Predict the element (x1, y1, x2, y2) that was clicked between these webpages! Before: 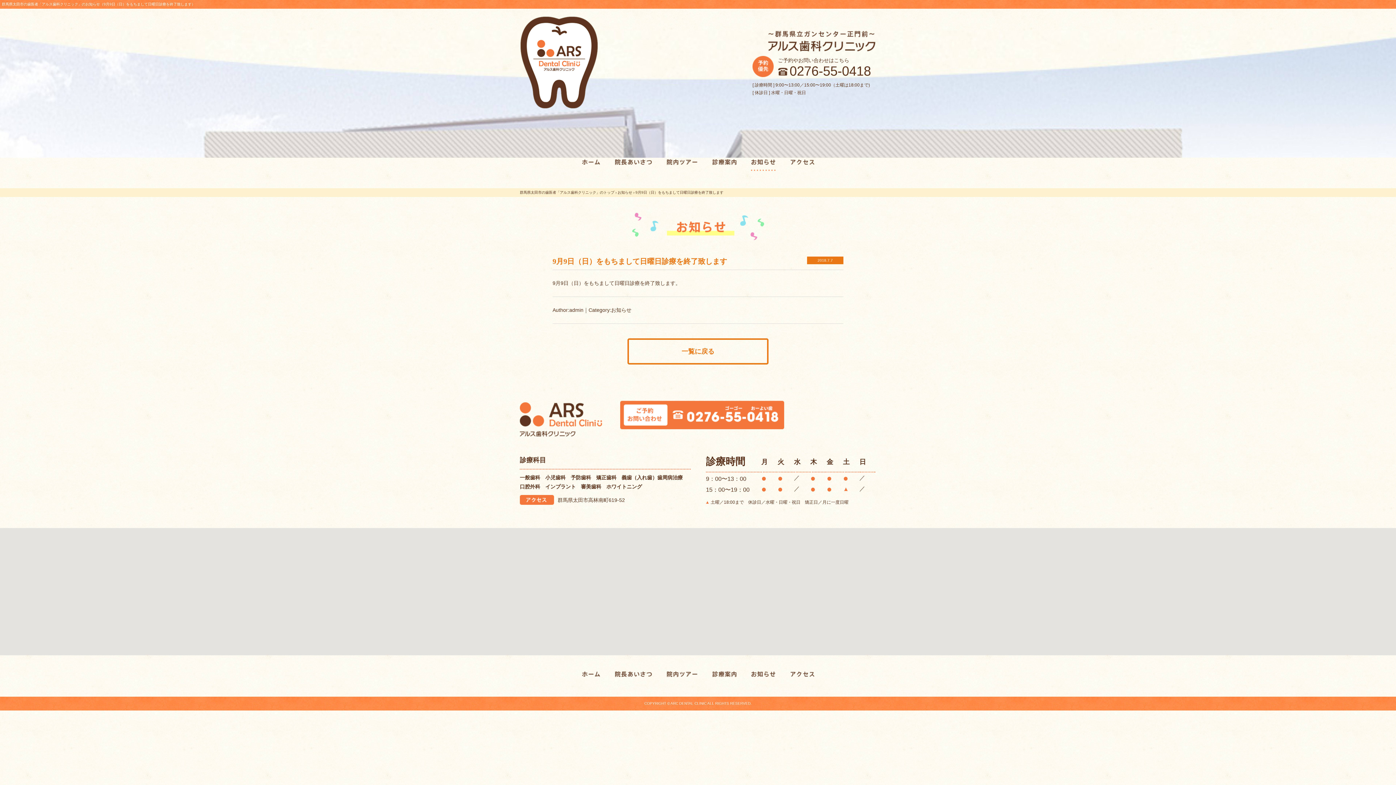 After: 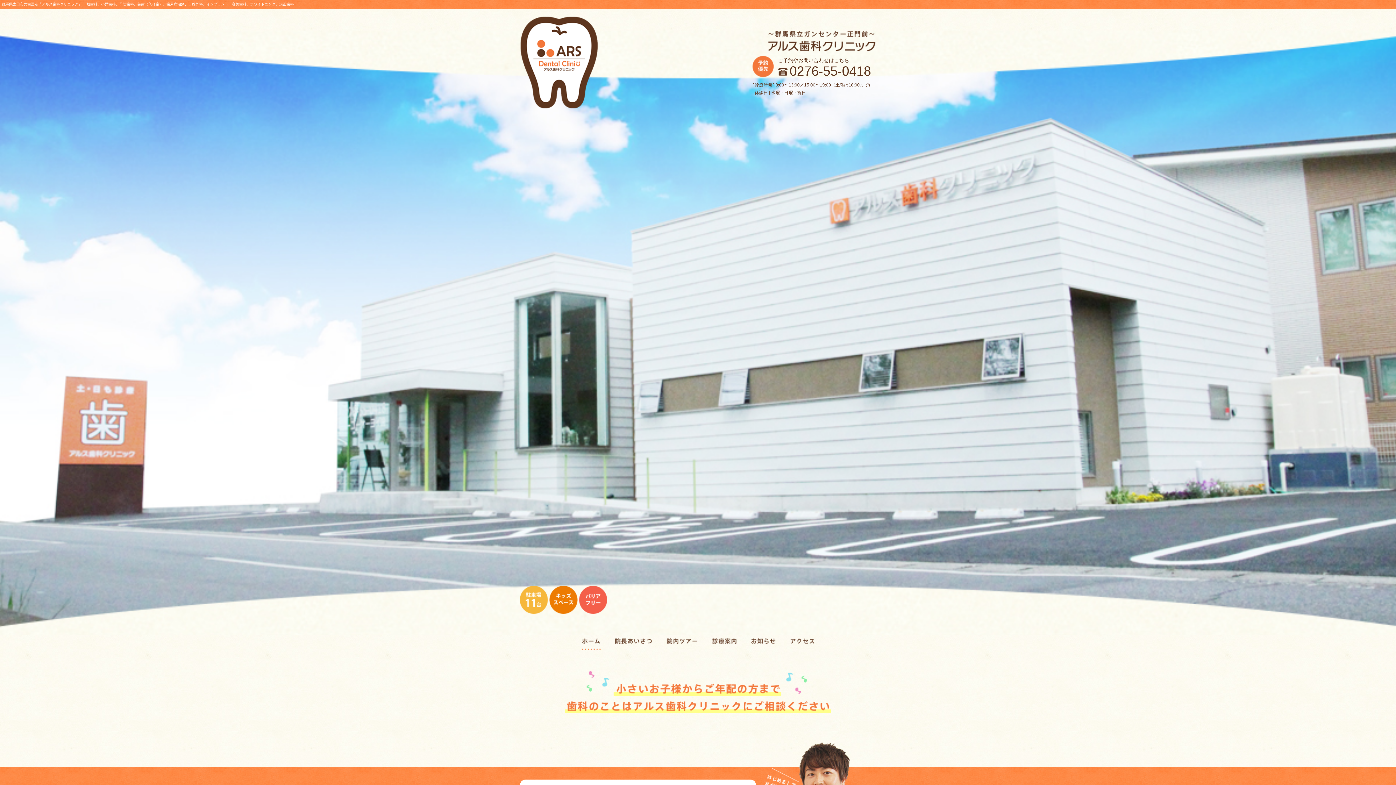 Action: bbox: (576, 167, 606, 173)